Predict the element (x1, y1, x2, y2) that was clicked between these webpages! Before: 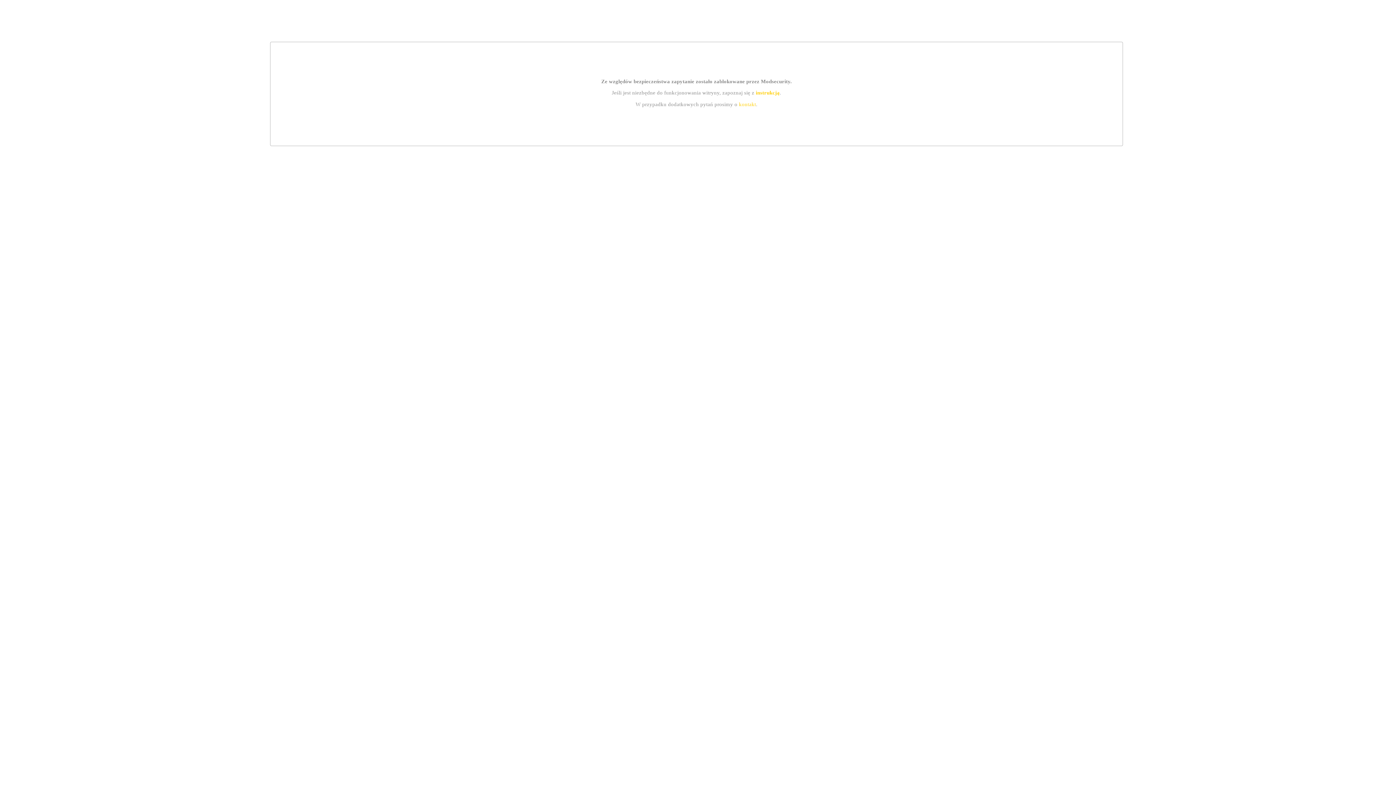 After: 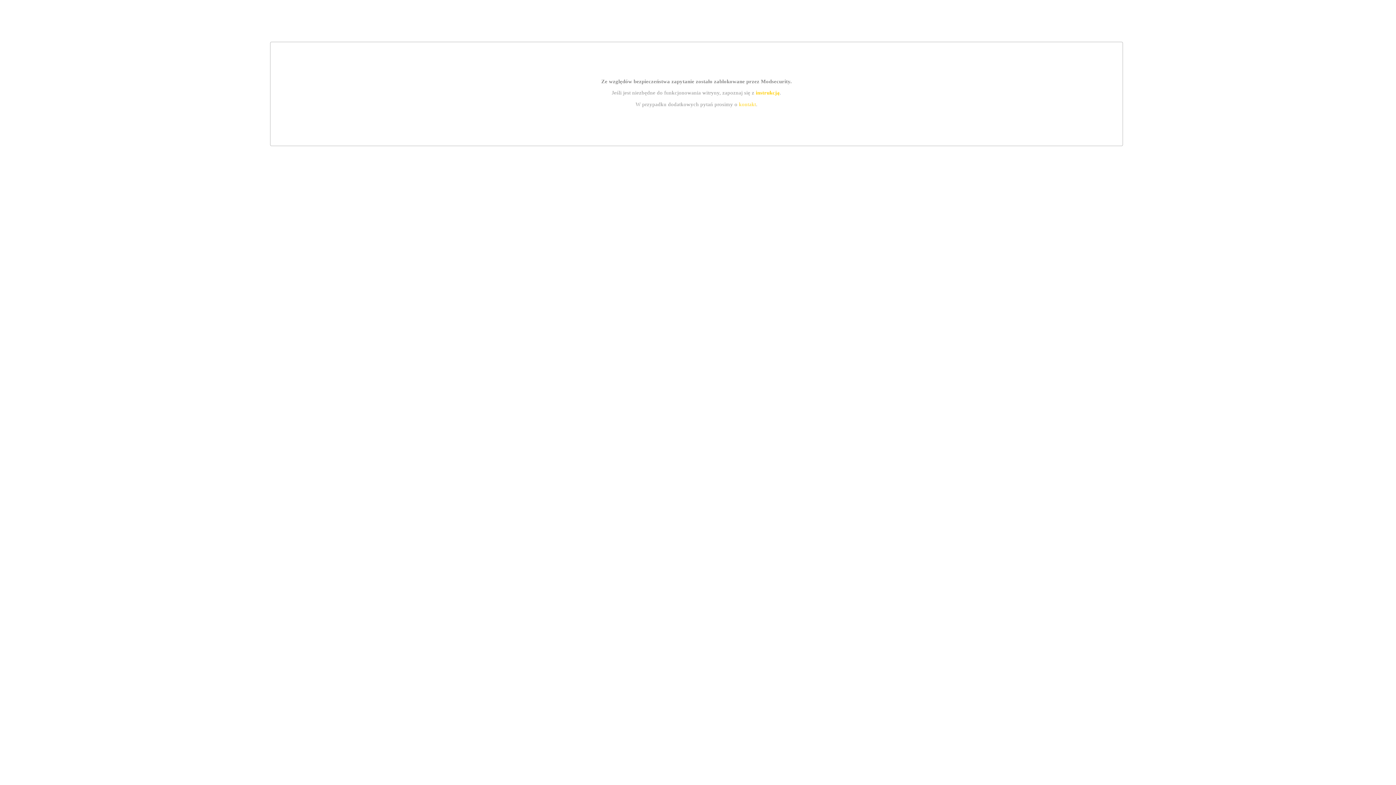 Action: label: instrukcją bbox: (755, 89, 779, 95)